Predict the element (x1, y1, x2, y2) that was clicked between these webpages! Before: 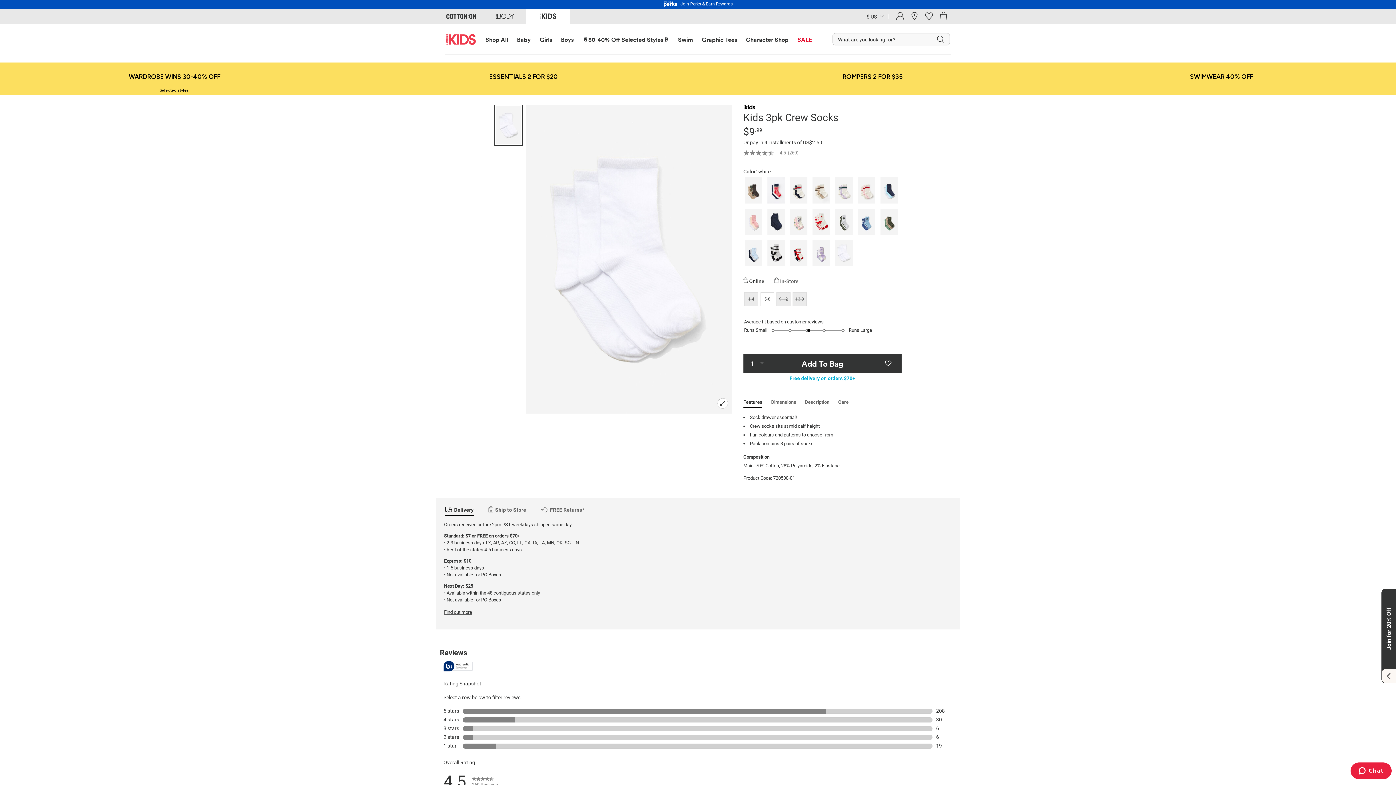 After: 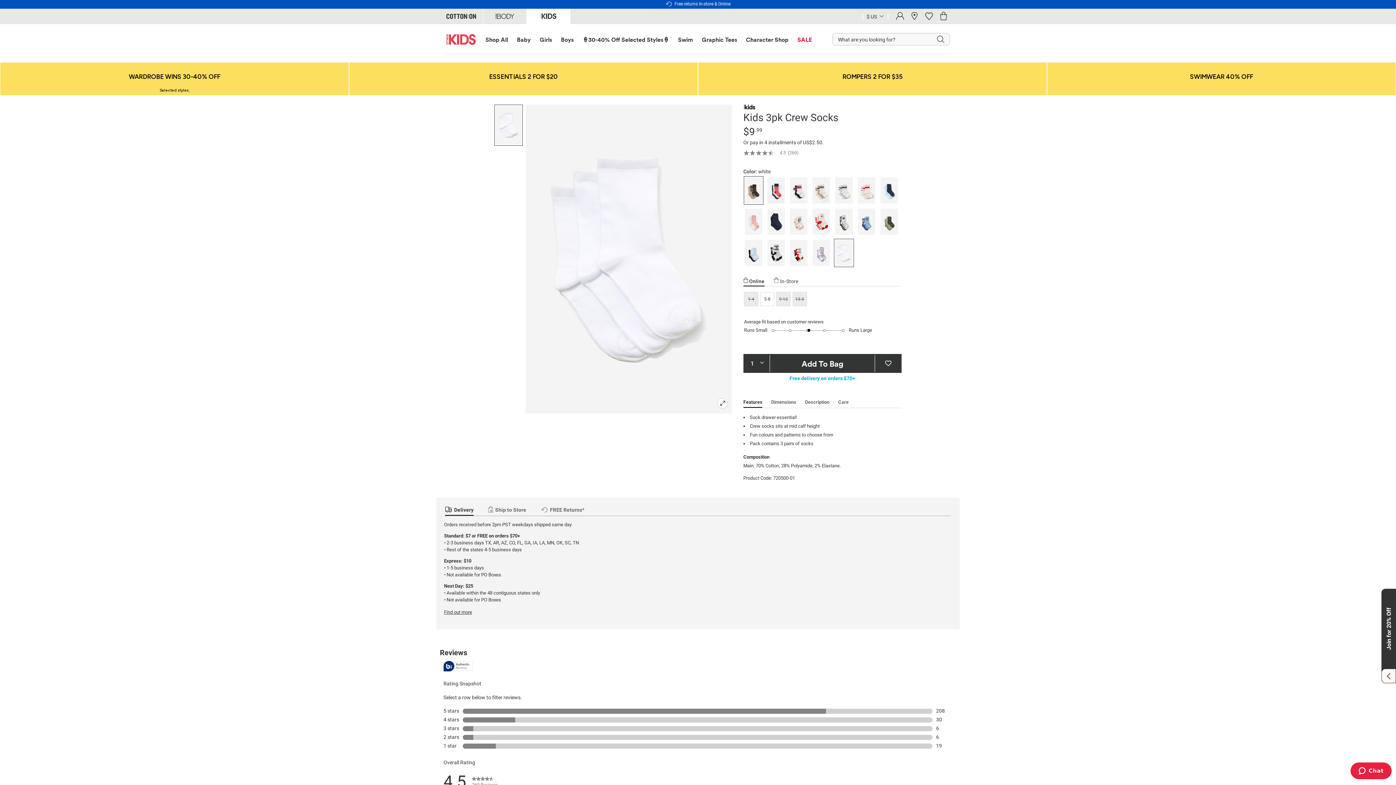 Action: bbox: (743, 176, 763, 204)